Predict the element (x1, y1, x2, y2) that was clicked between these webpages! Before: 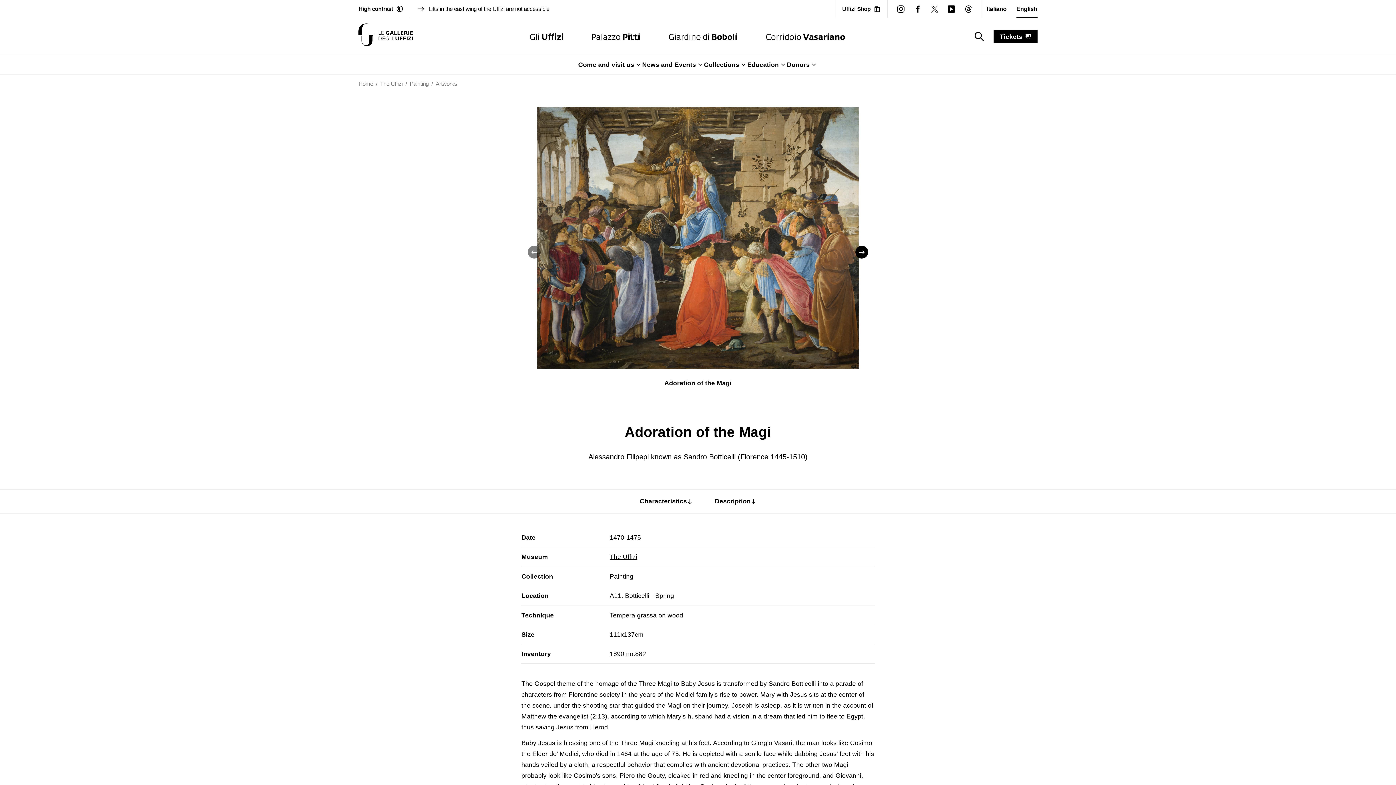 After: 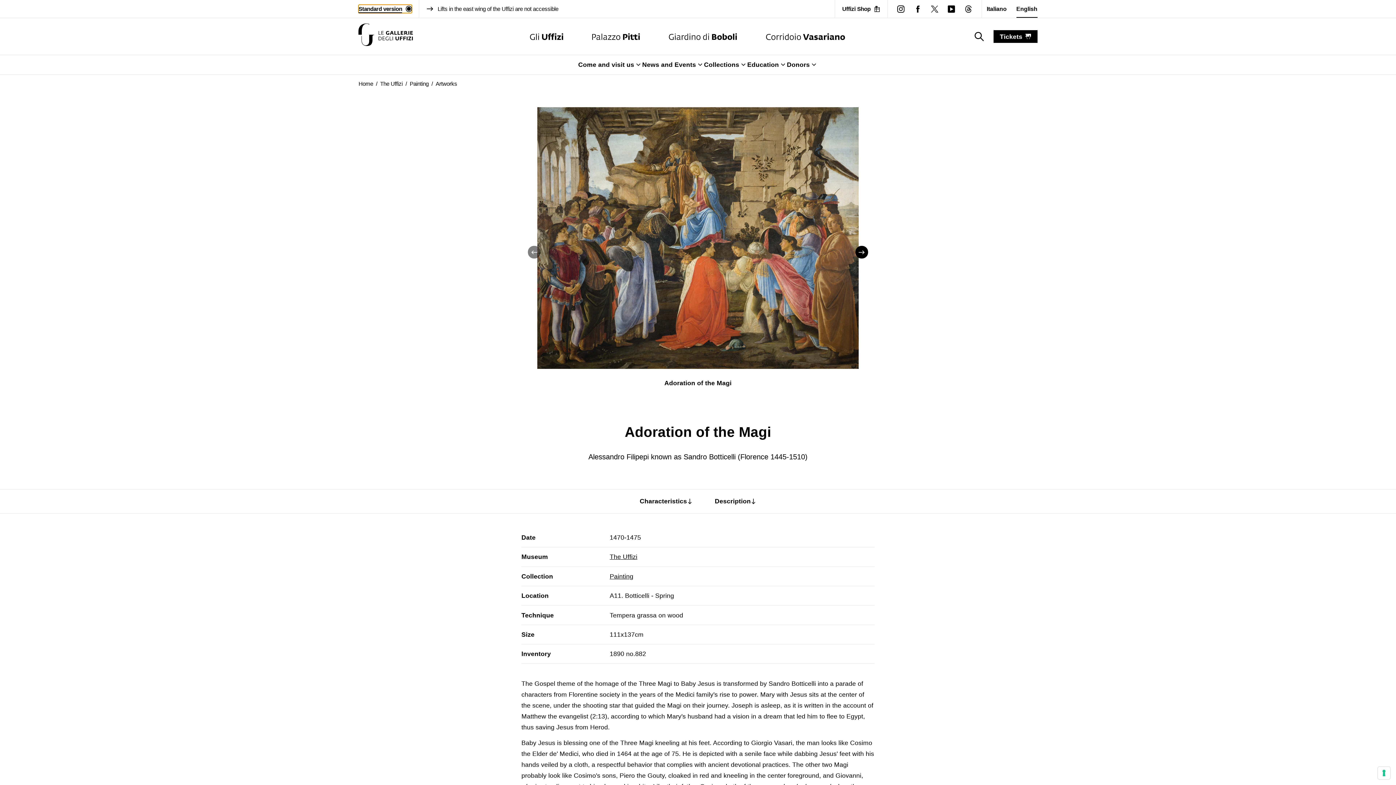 Action: bbox: (358, 4, 402, 13) label: Activate high contrast mode